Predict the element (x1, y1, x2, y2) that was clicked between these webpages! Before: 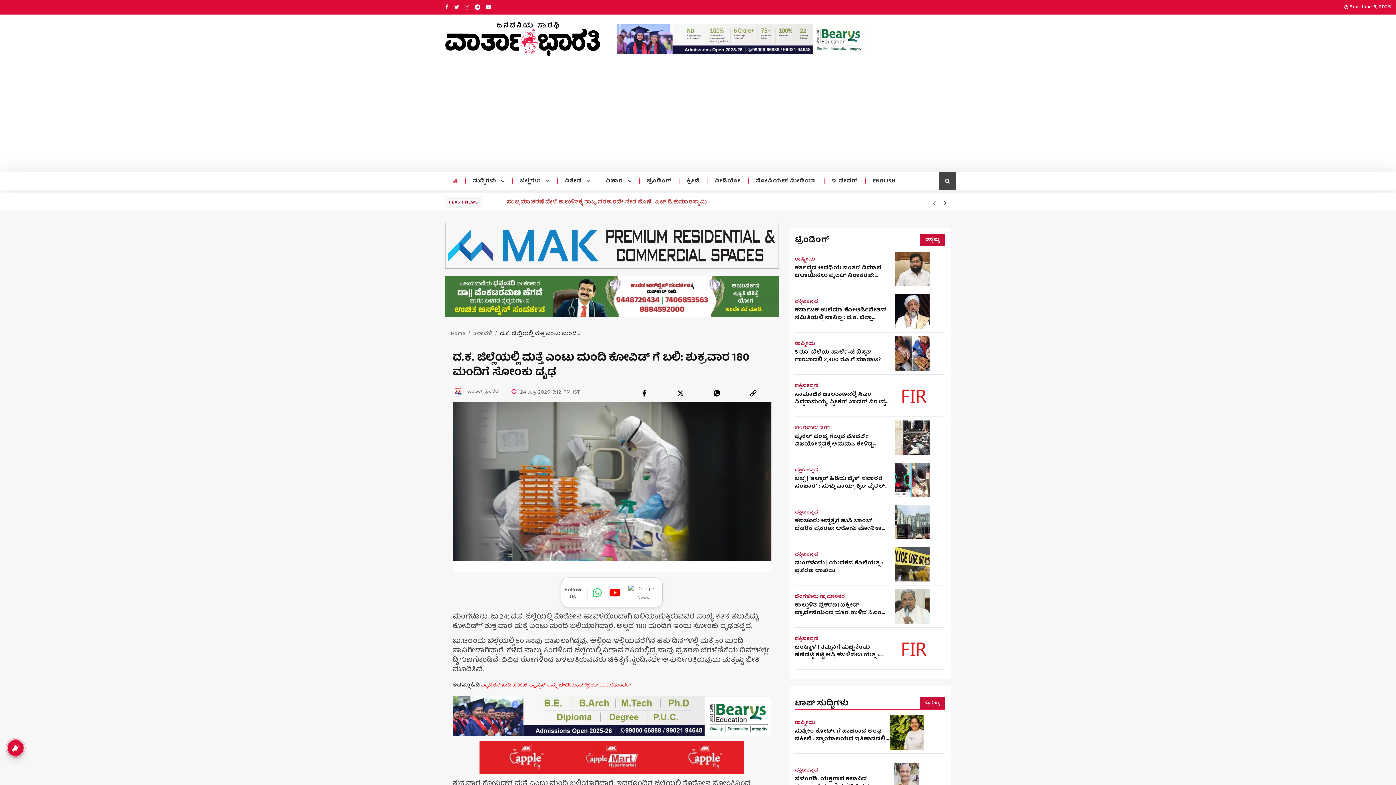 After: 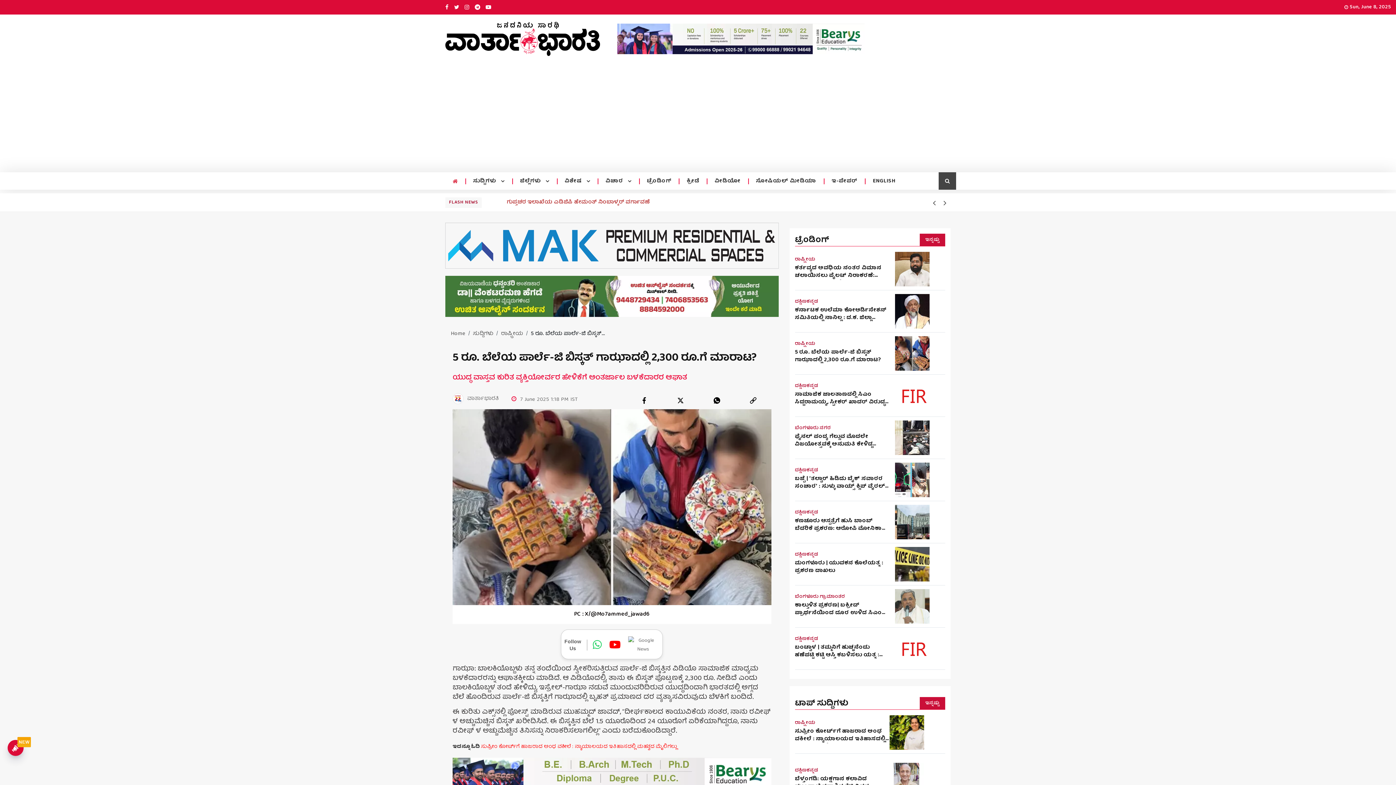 Action: bbox: (795, 348, 889, 364) label: 5 ರೂ. ಬೆಲೆಯ ಪಾರ್ಲೆ-ಜಿ ಬಿಸ್ಕತ್ ಗಾಝಾದಲ್ಲಿ 2,300 ರೂ.ಗೆ ಮಾರಾಟ?